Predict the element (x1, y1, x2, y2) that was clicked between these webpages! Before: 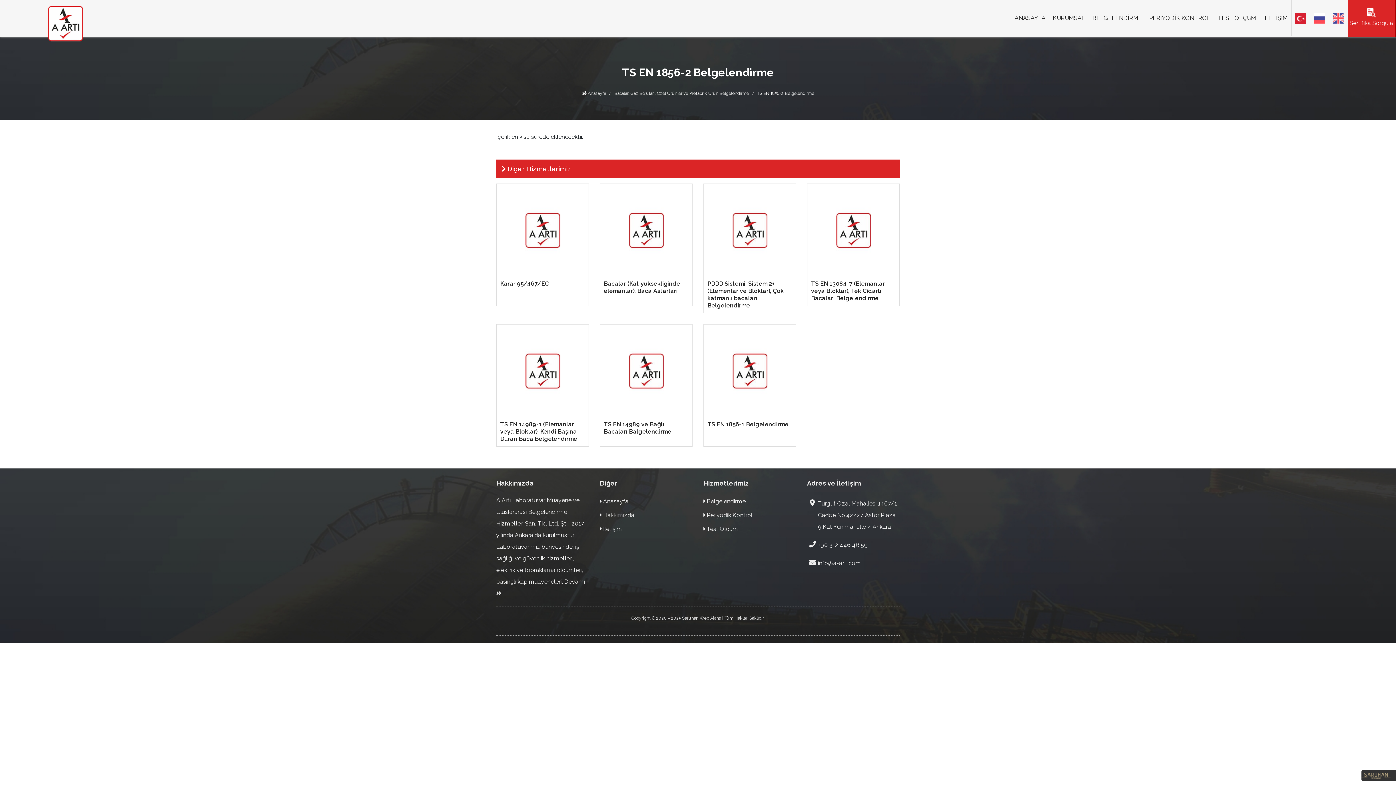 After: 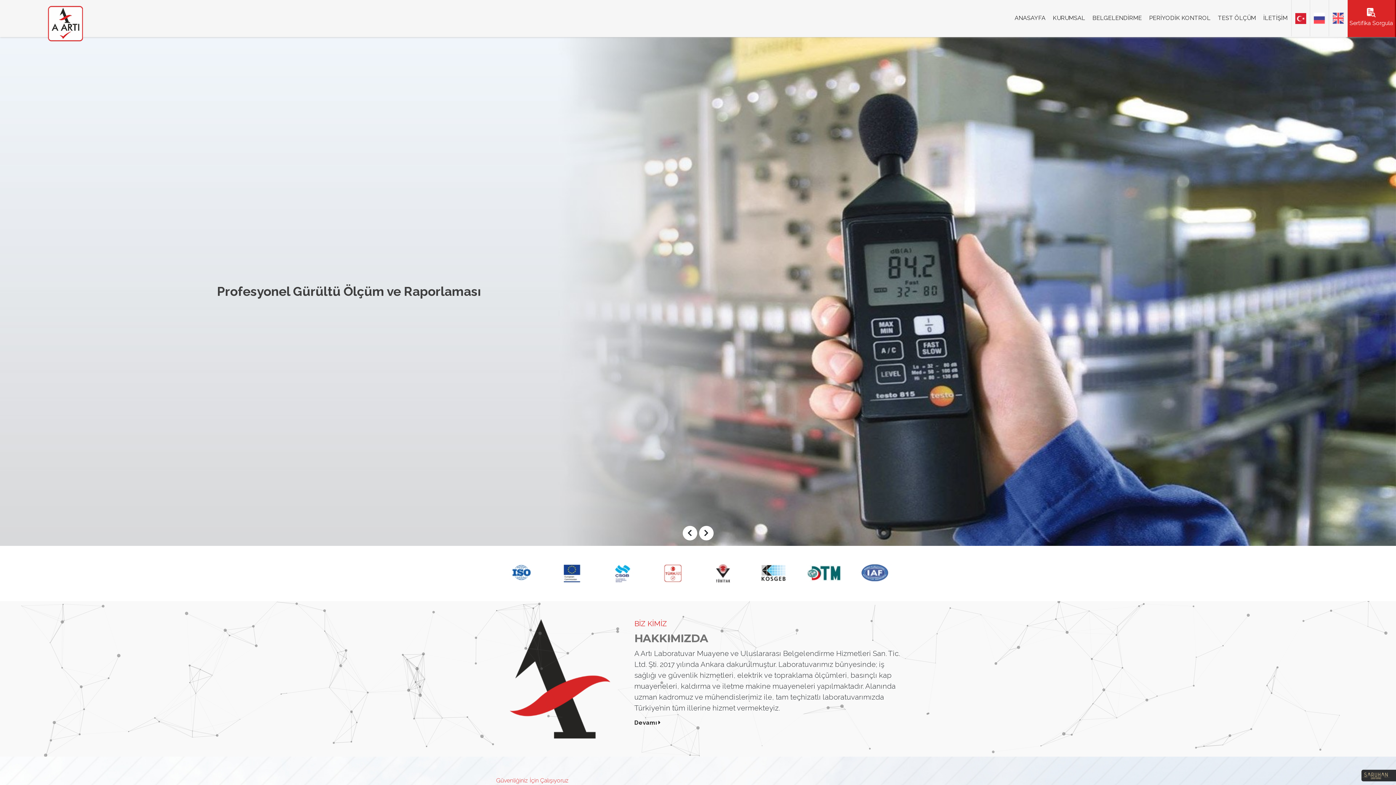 Action: bbox: (1011, 0, 1049, 36) label: ANASAYFA